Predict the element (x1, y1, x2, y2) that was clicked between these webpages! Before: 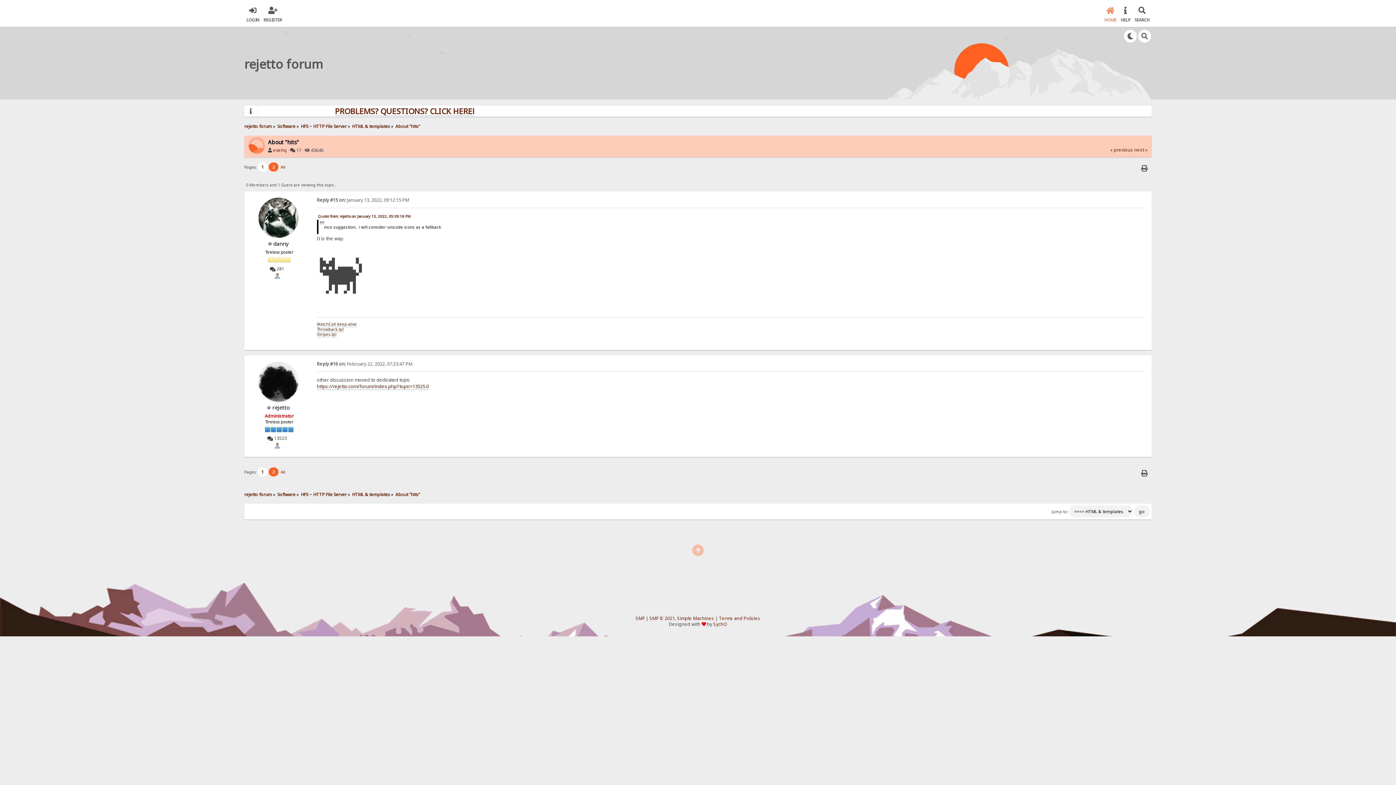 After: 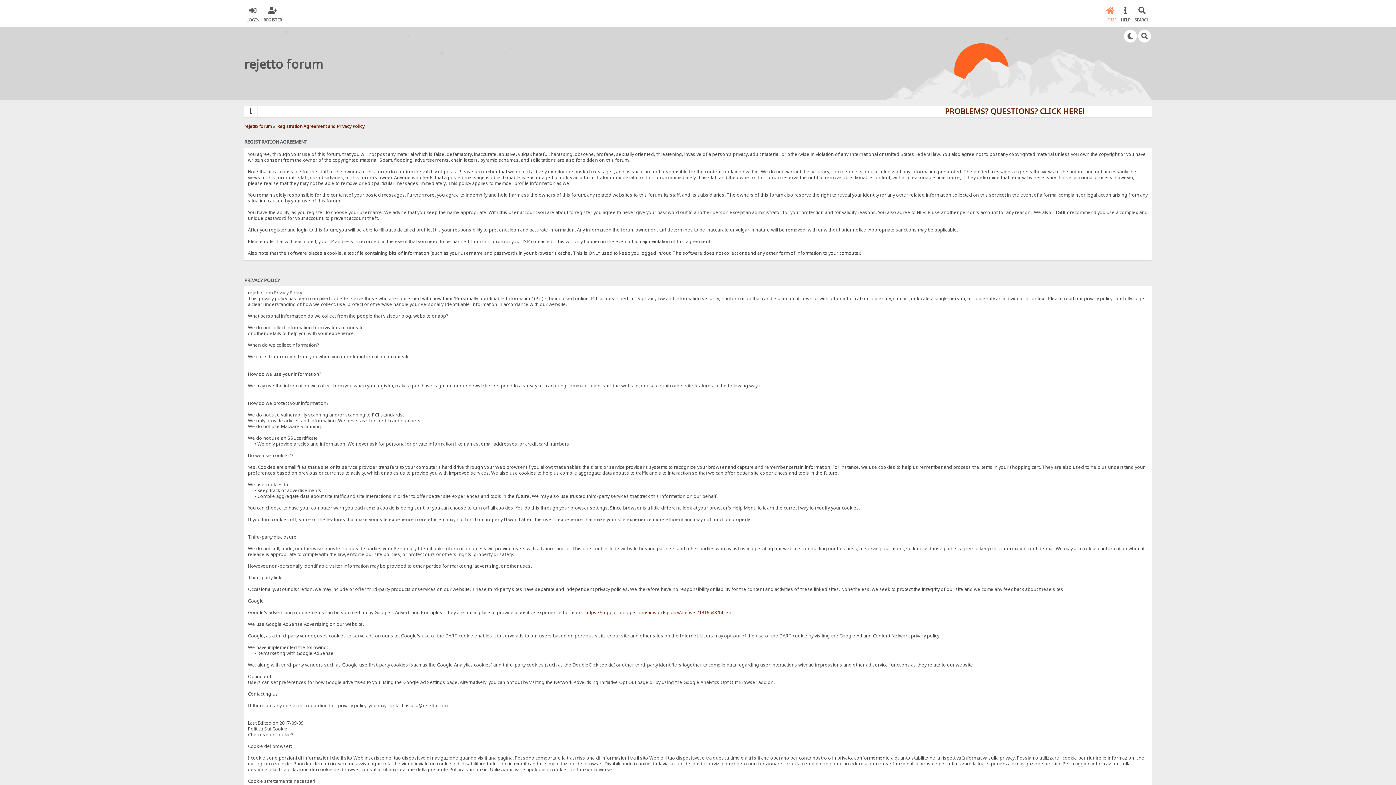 Action: label: Terms and Policies bbox: (719, 615, 760, 621)